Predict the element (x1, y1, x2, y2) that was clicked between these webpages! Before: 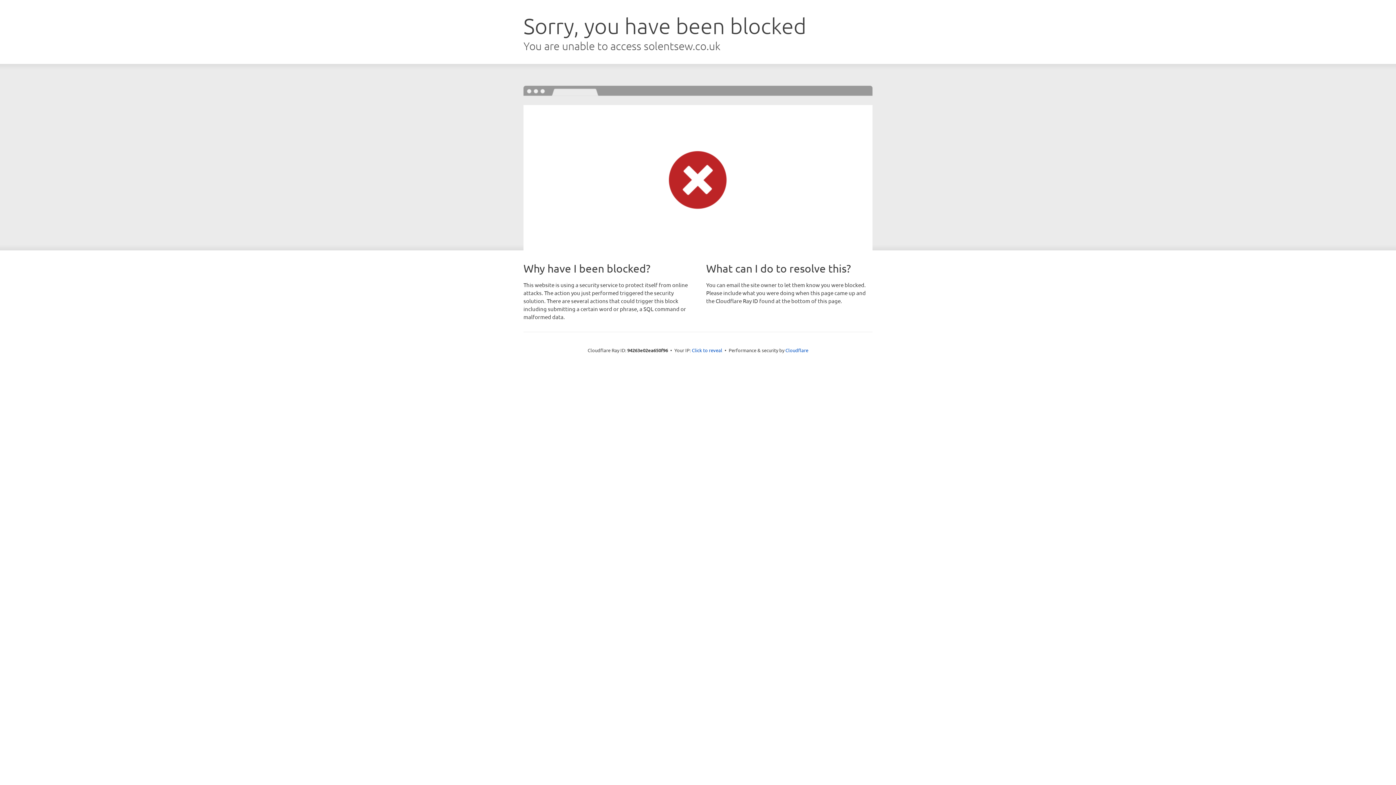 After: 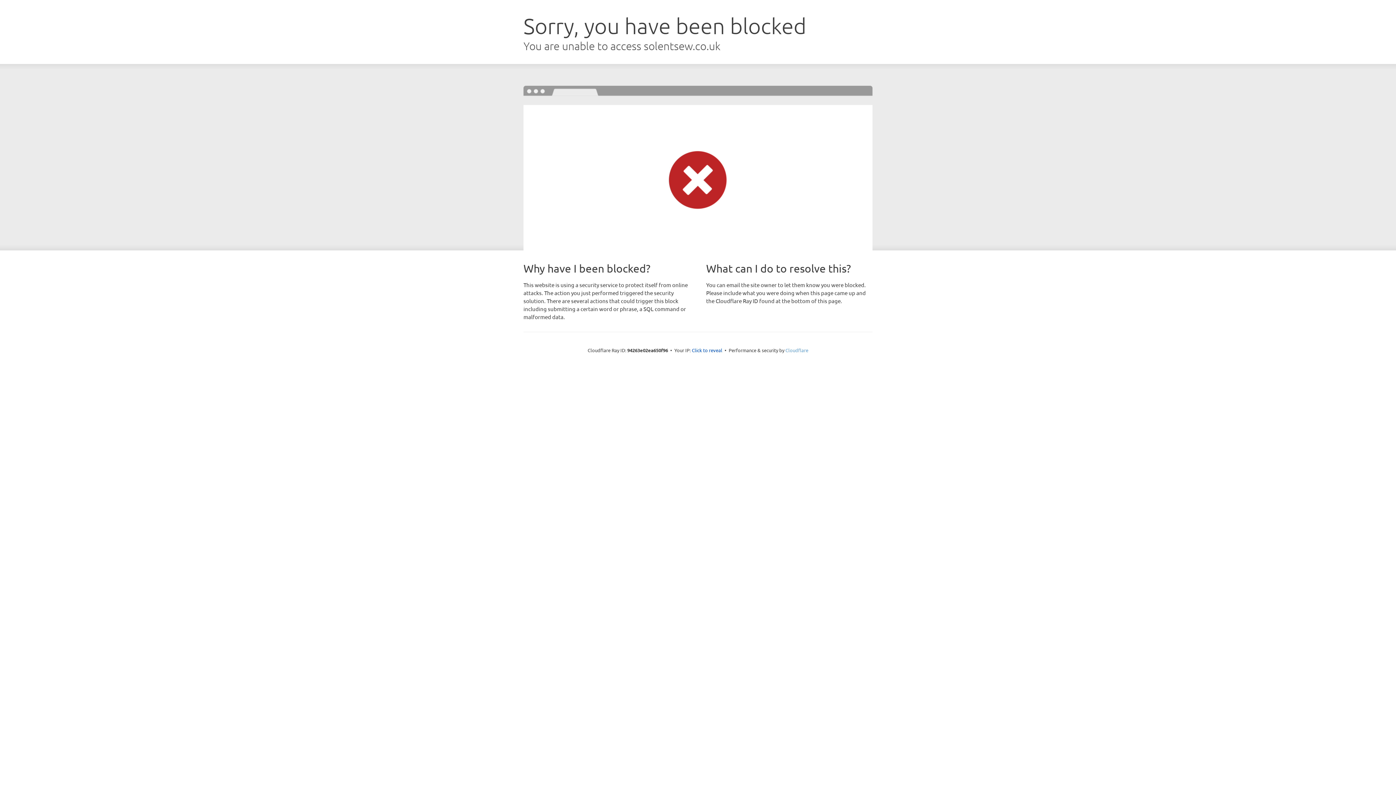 Action: label: Cloudflare bbox: (785, 347, 808, 353)